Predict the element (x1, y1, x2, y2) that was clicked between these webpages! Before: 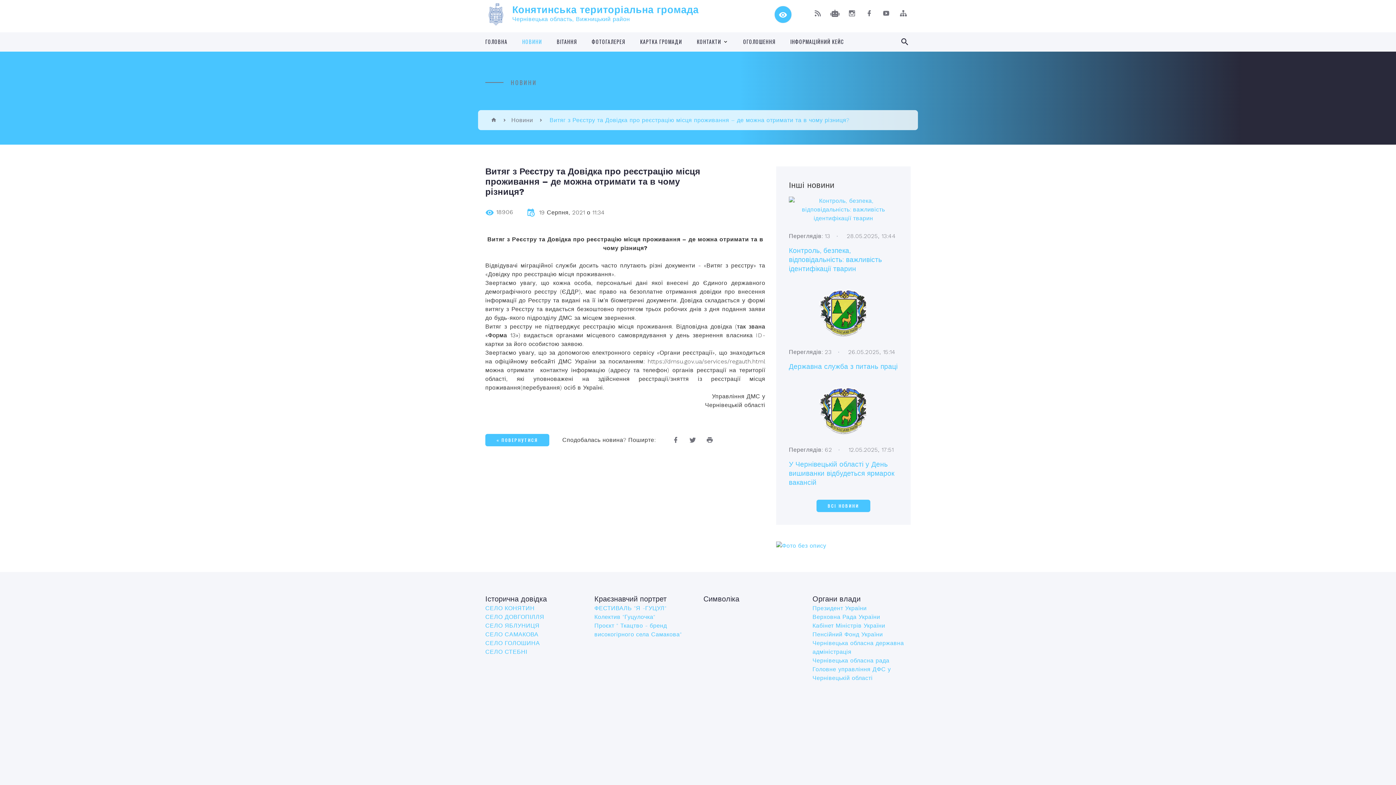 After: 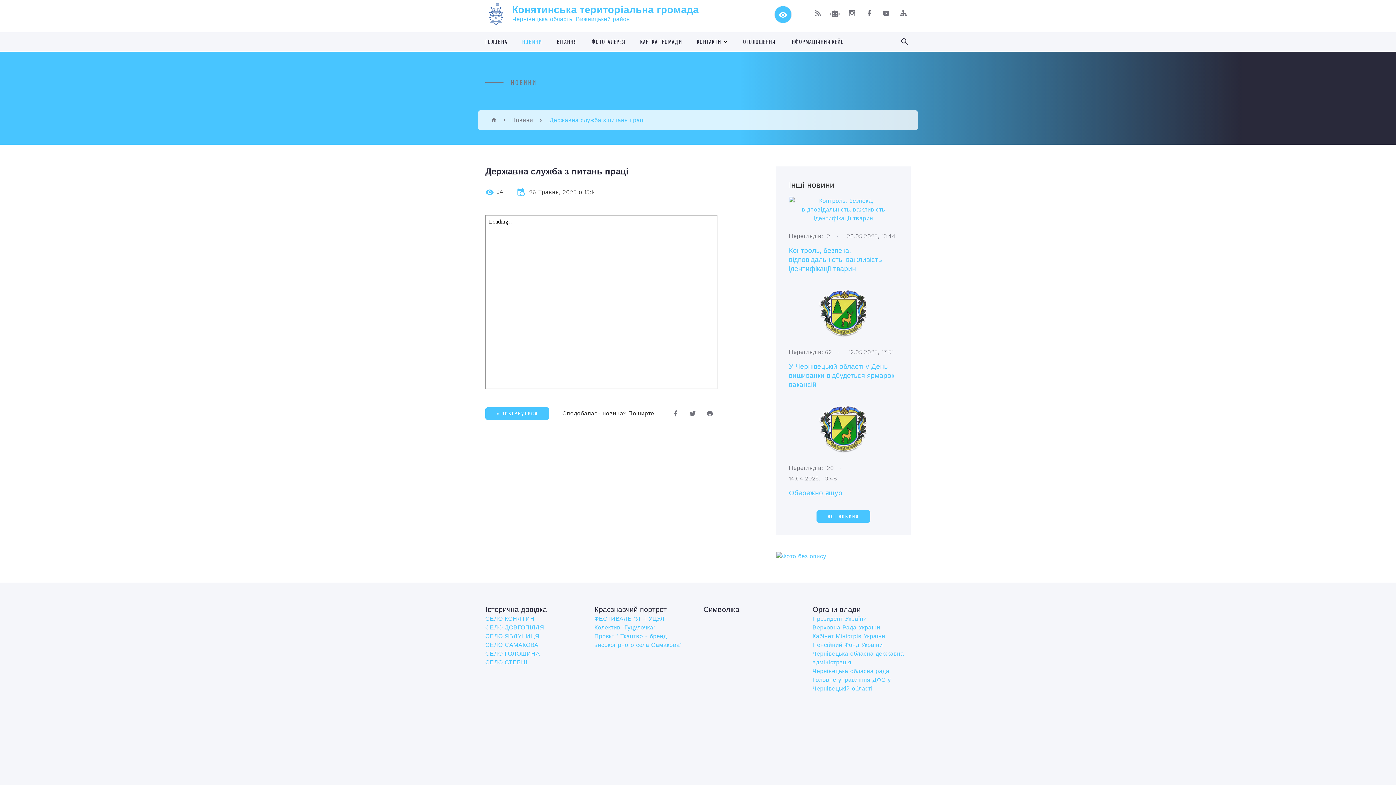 Action: bbox: (789, 286, 898, 338)